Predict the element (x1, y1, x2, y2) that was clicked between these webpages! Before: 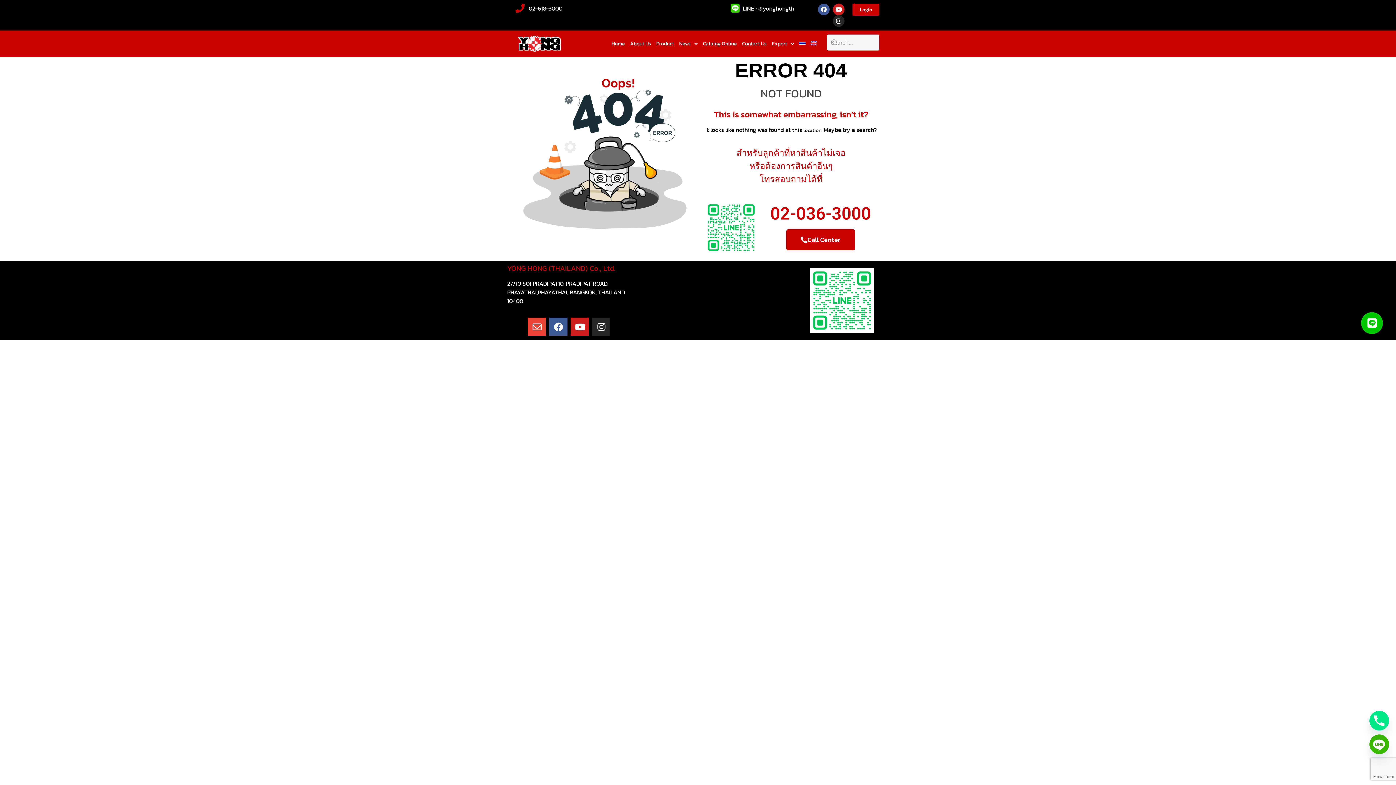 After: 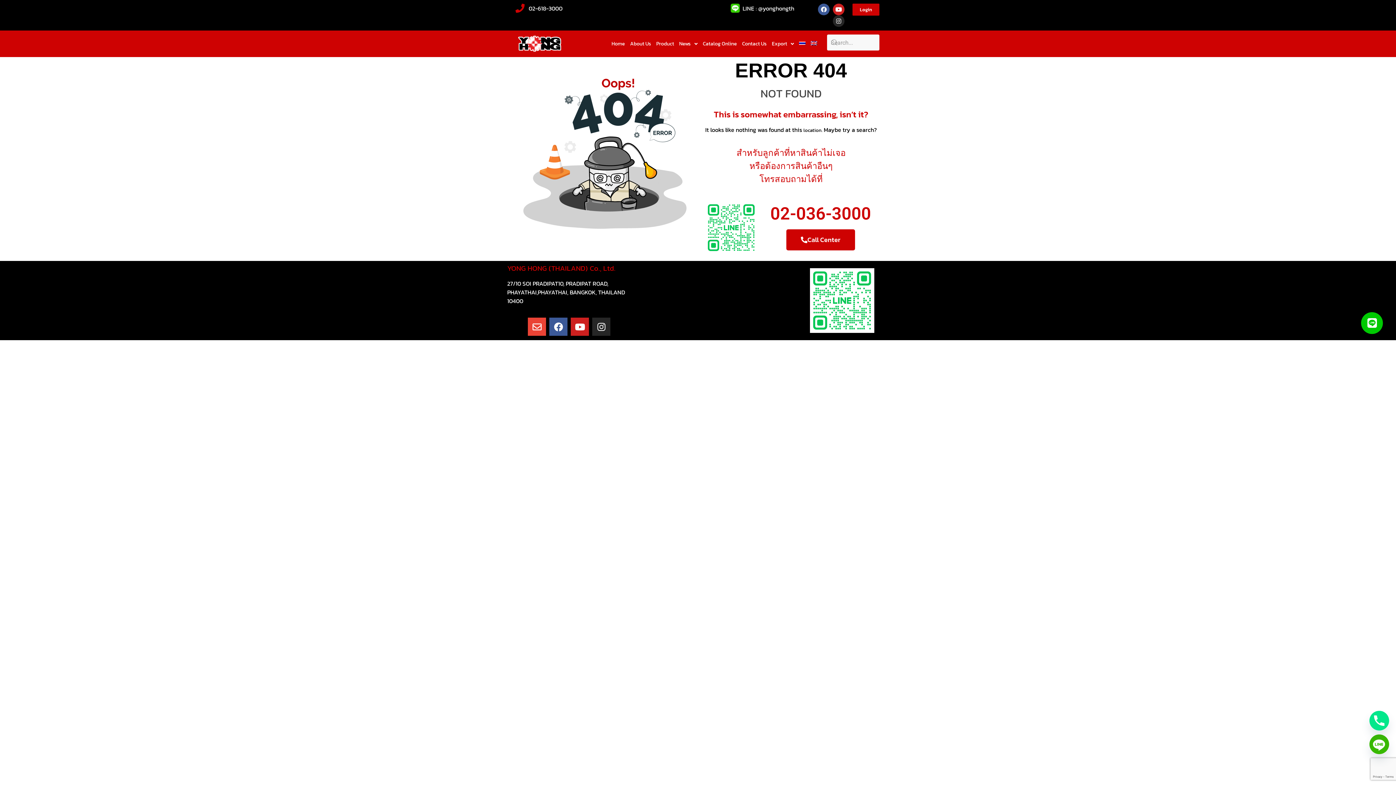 Action: label: 02-618-3000 bbox: (515, 3, 562, 12)